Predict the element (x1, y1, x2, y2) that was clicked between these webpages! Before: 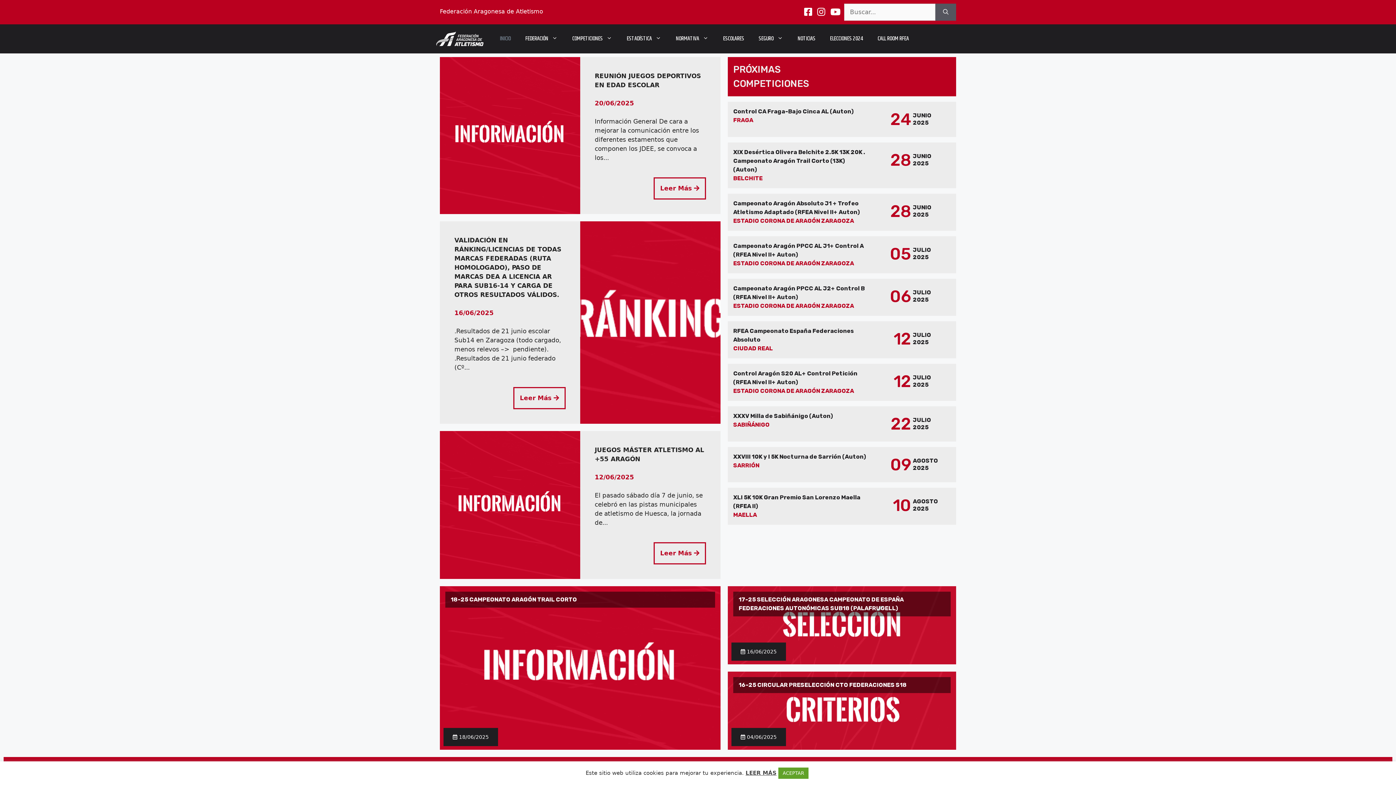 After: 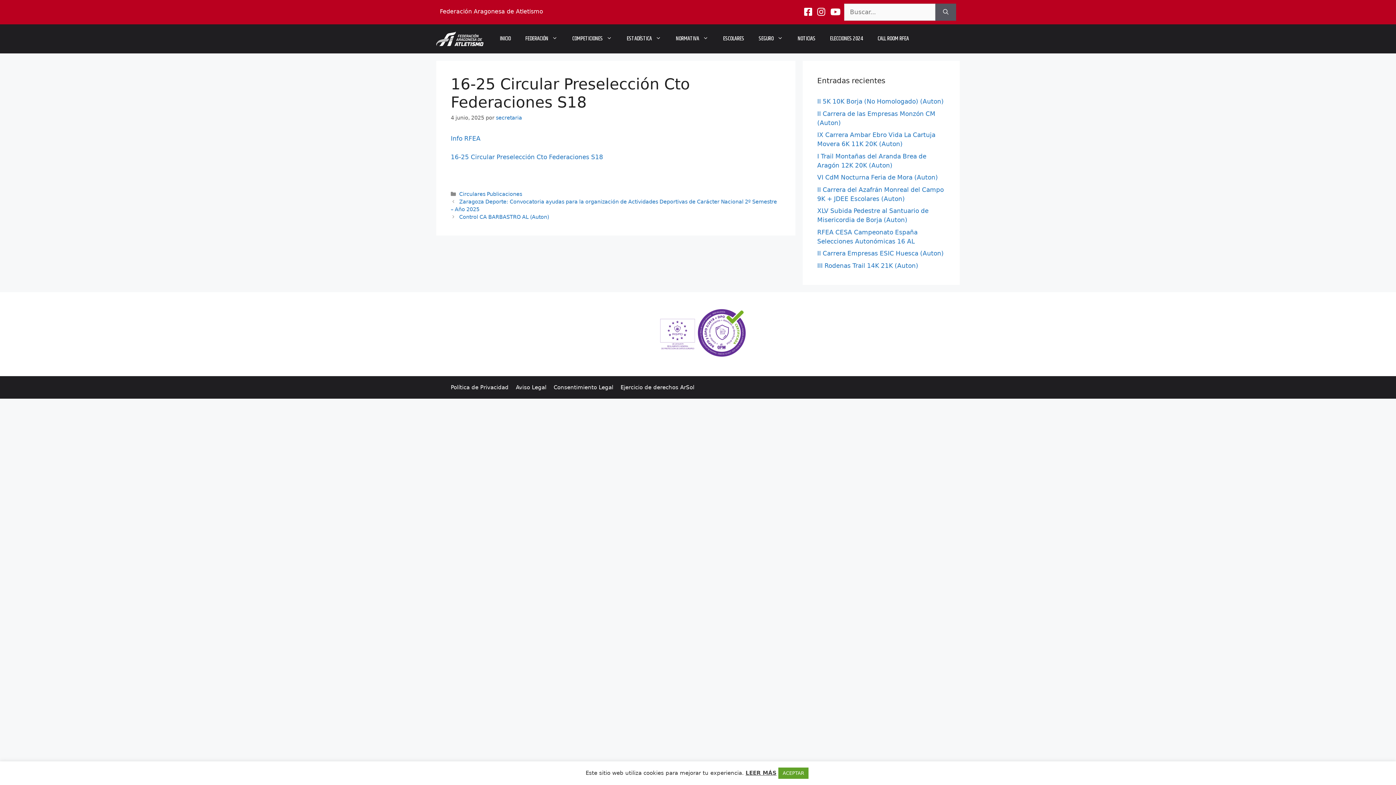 Action: bbox: (728, 672, 956, 750) label: 16-25 CIRCULAR PRESELECCIÓN CTO FEDERACIONES S18

04/06/2025